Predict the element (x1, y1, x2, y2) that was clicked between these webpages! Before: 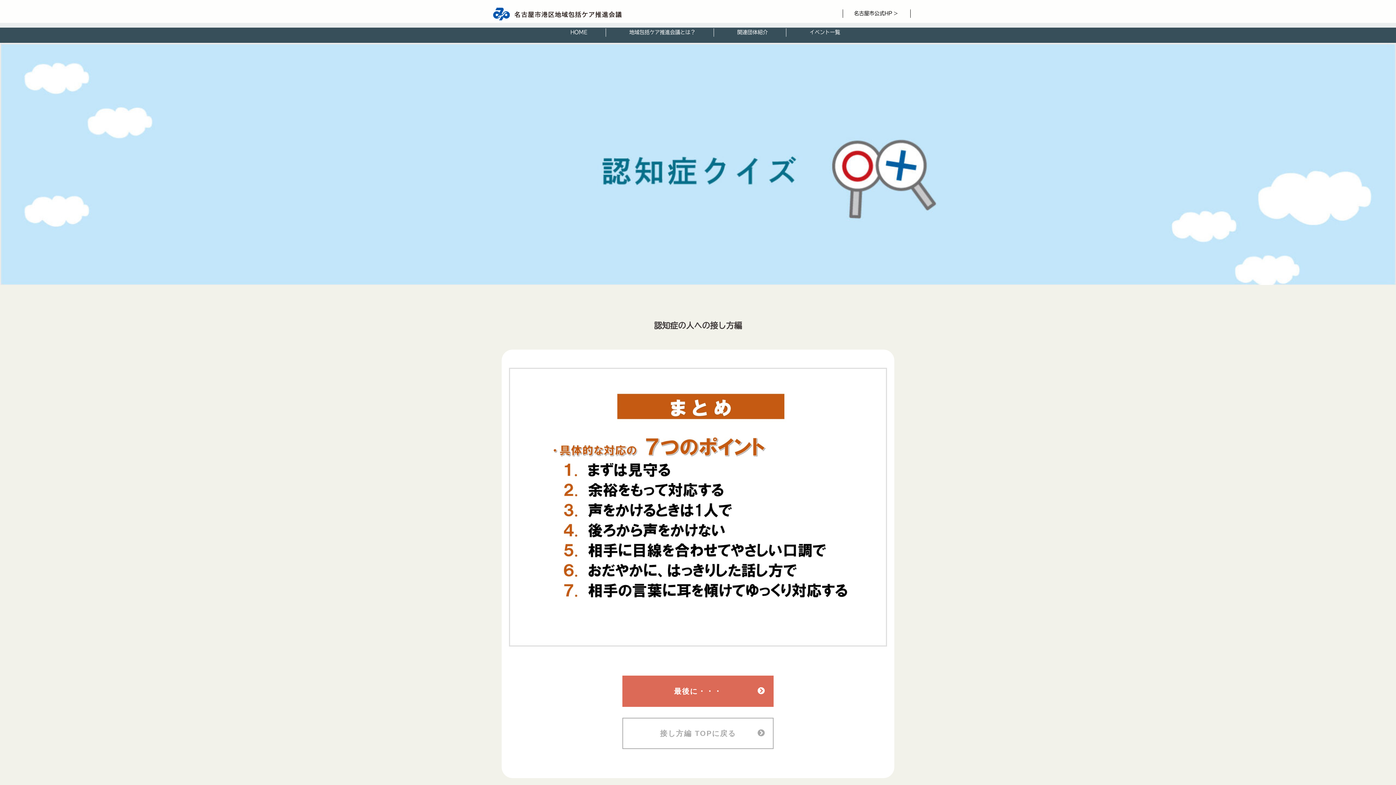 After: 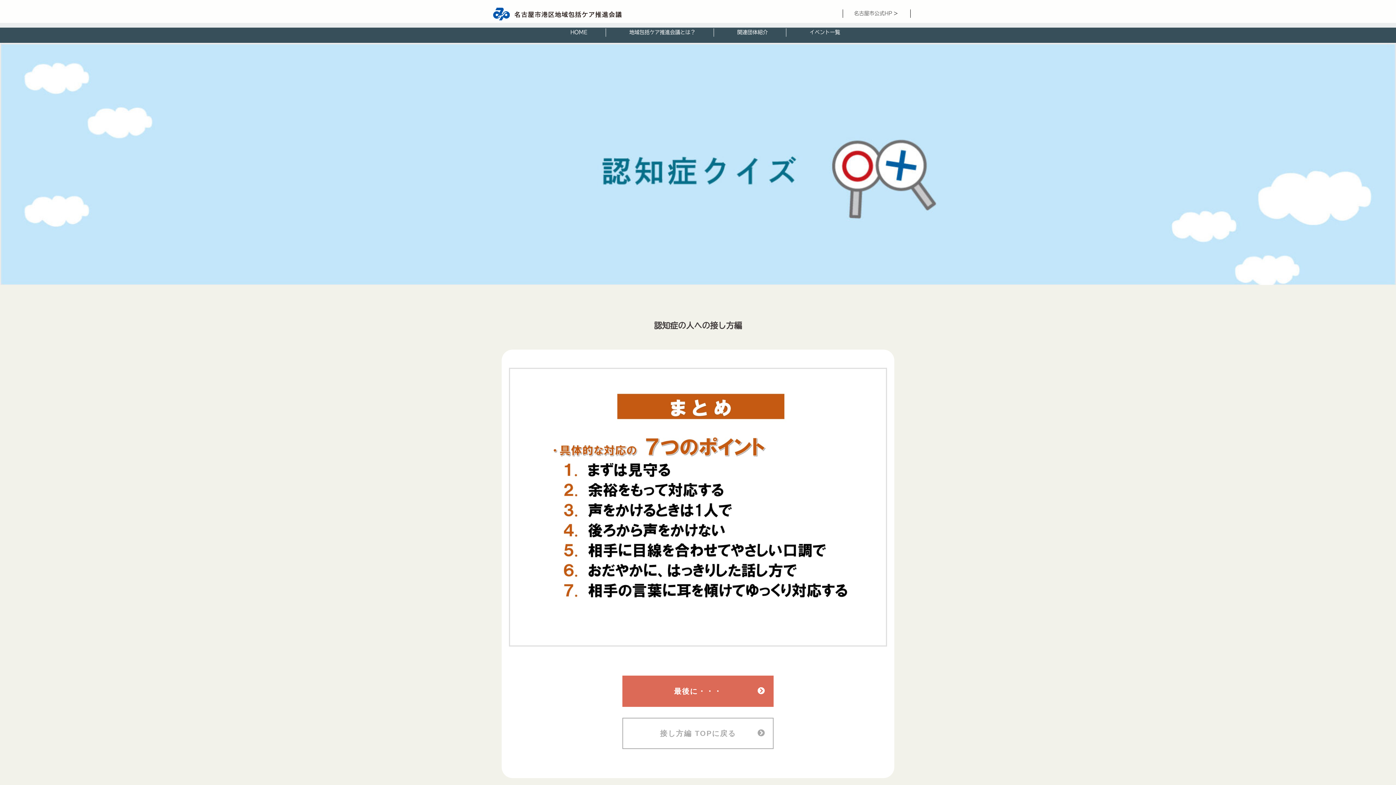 Action: bbox: (854, 11, 892, 16) label: 名古屋市公式HP